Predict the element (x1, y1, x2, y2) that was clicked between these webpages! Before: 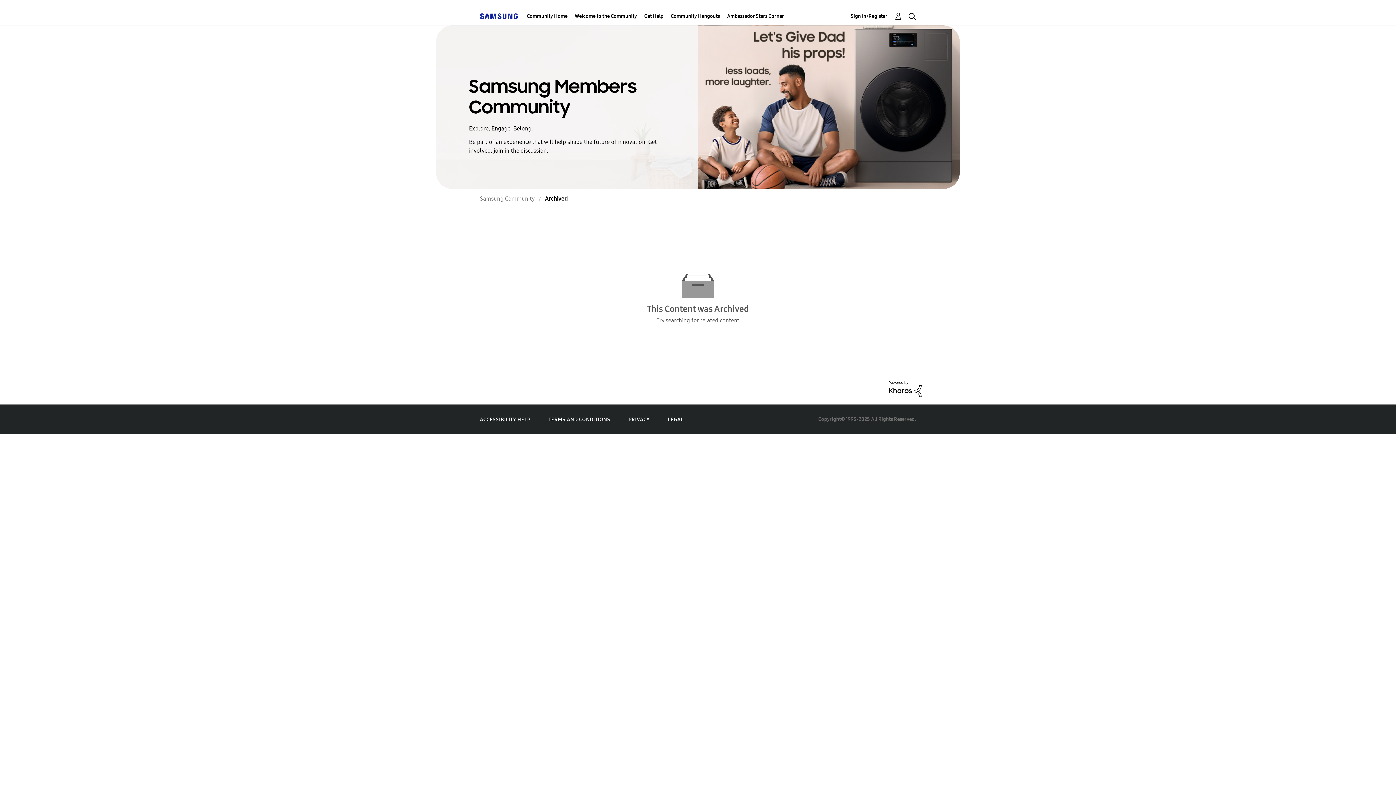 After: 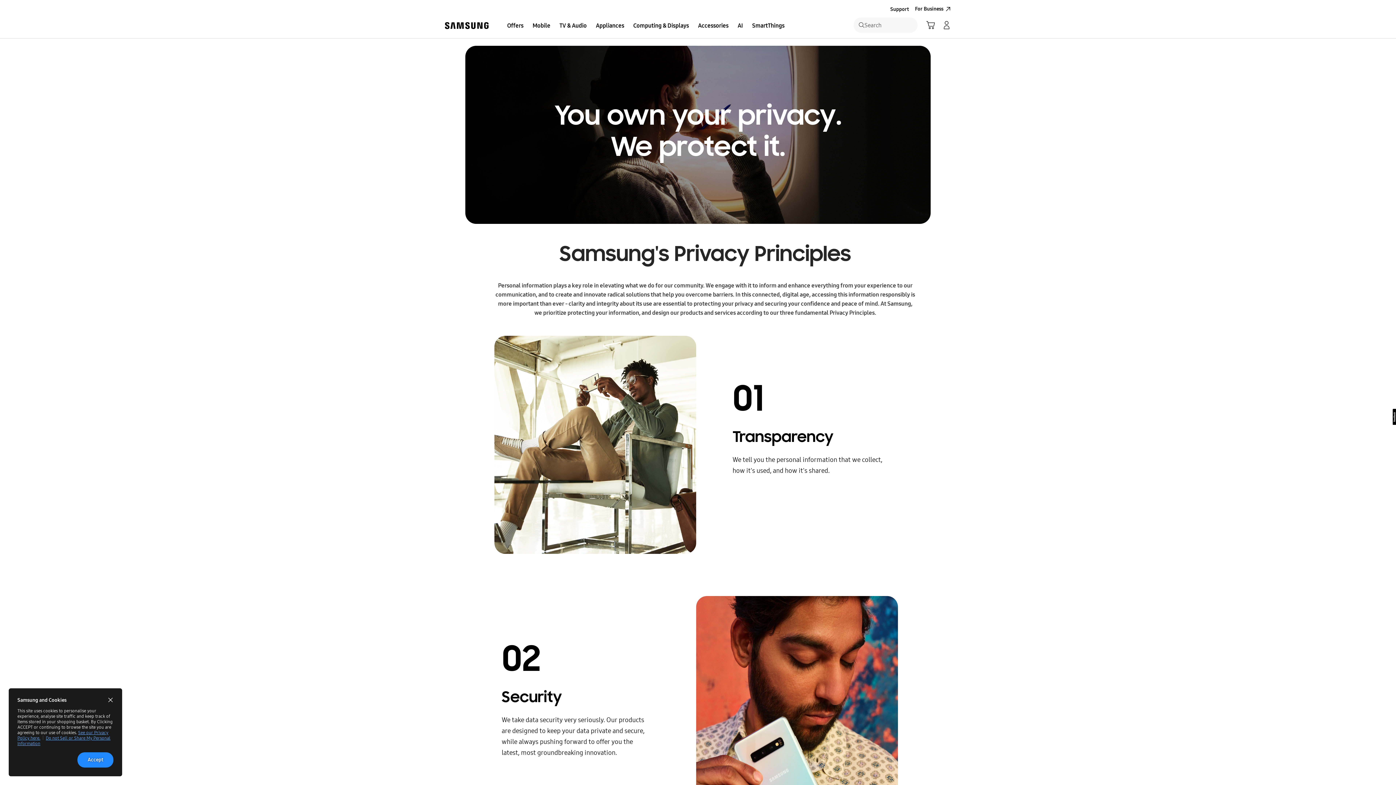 Action: label: PRIVACY bbox: (628, 416, 649, 422)